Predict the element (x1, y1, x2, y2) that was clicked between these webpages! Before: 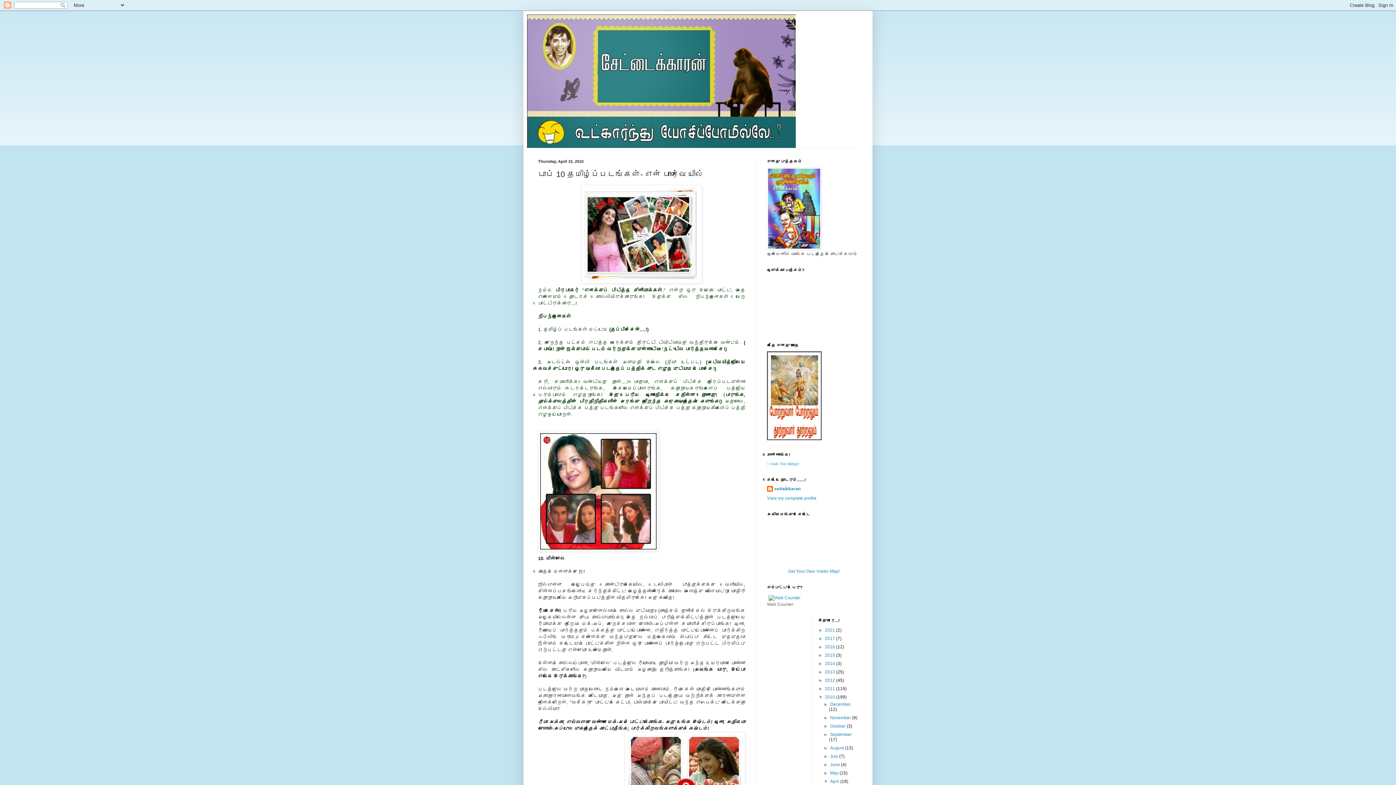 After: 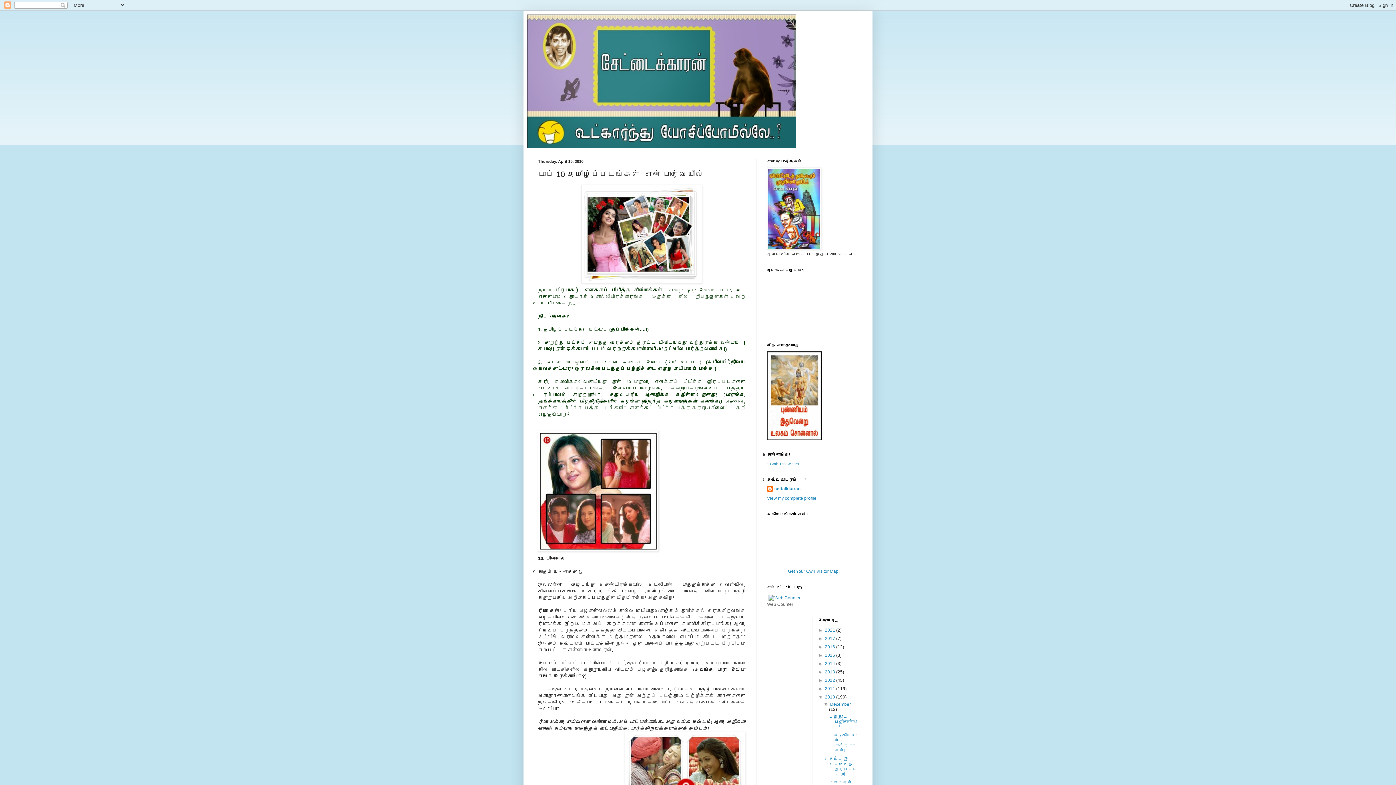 Action: bbox: (823, 702, 830, 707) label: ►  